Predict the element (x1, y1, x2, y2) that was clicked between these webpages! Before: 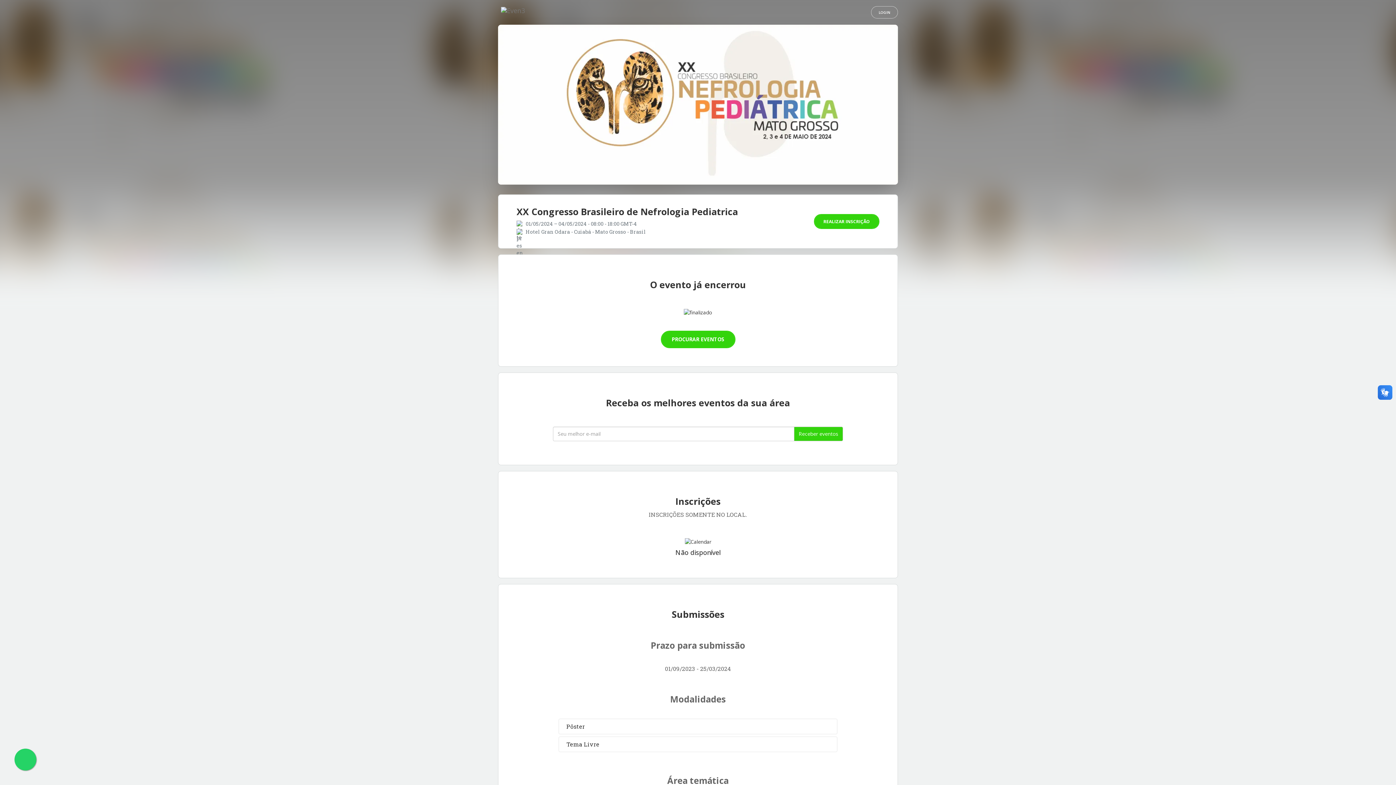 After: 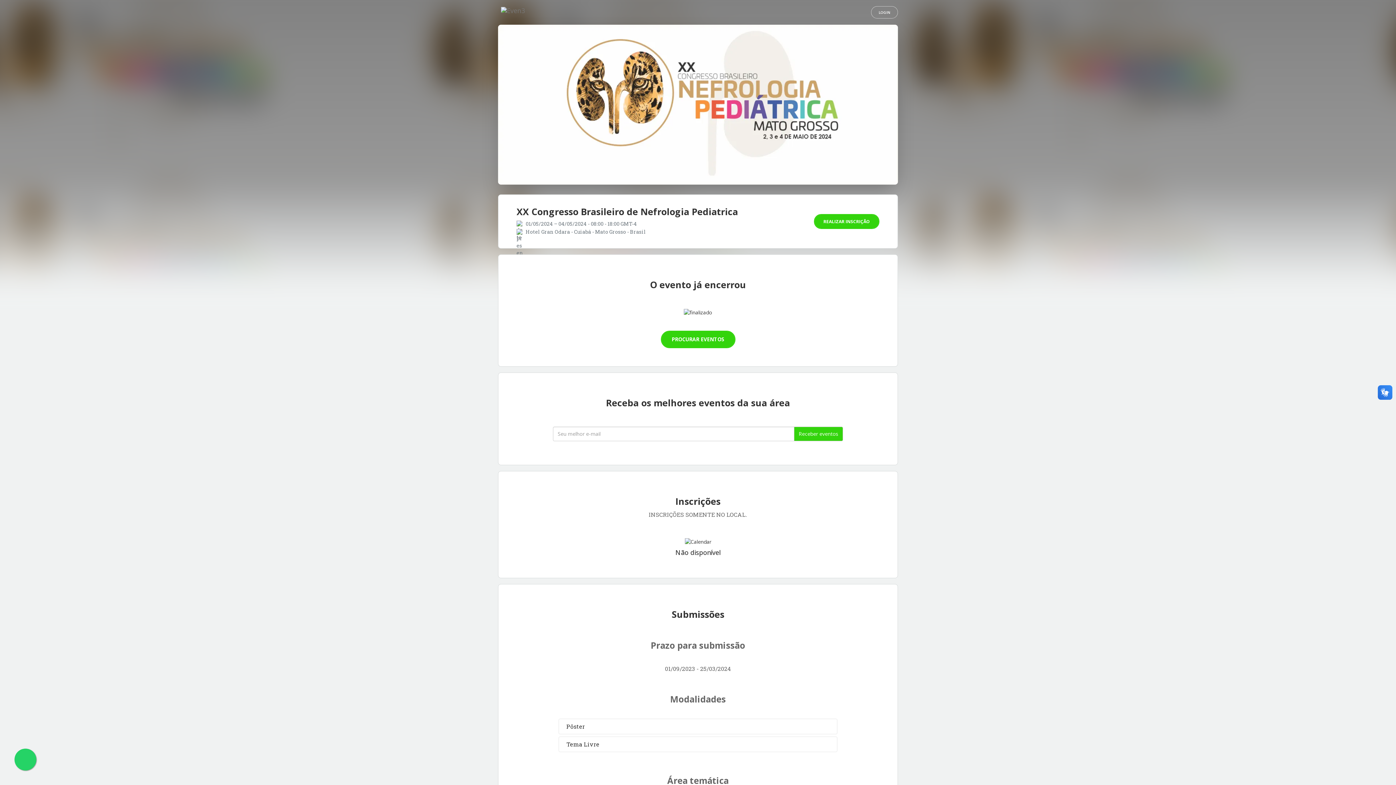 Action: bbox: (14, 749, 36, 770)